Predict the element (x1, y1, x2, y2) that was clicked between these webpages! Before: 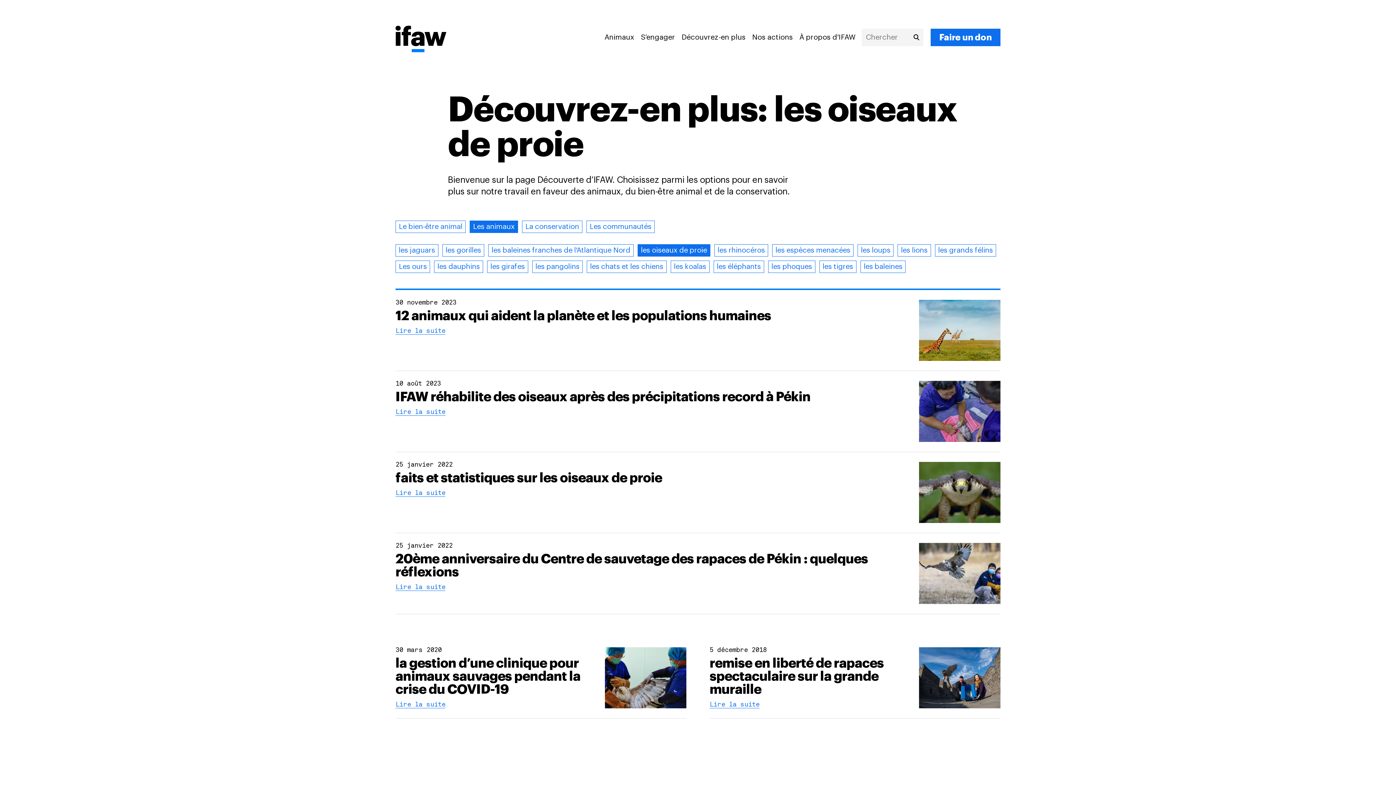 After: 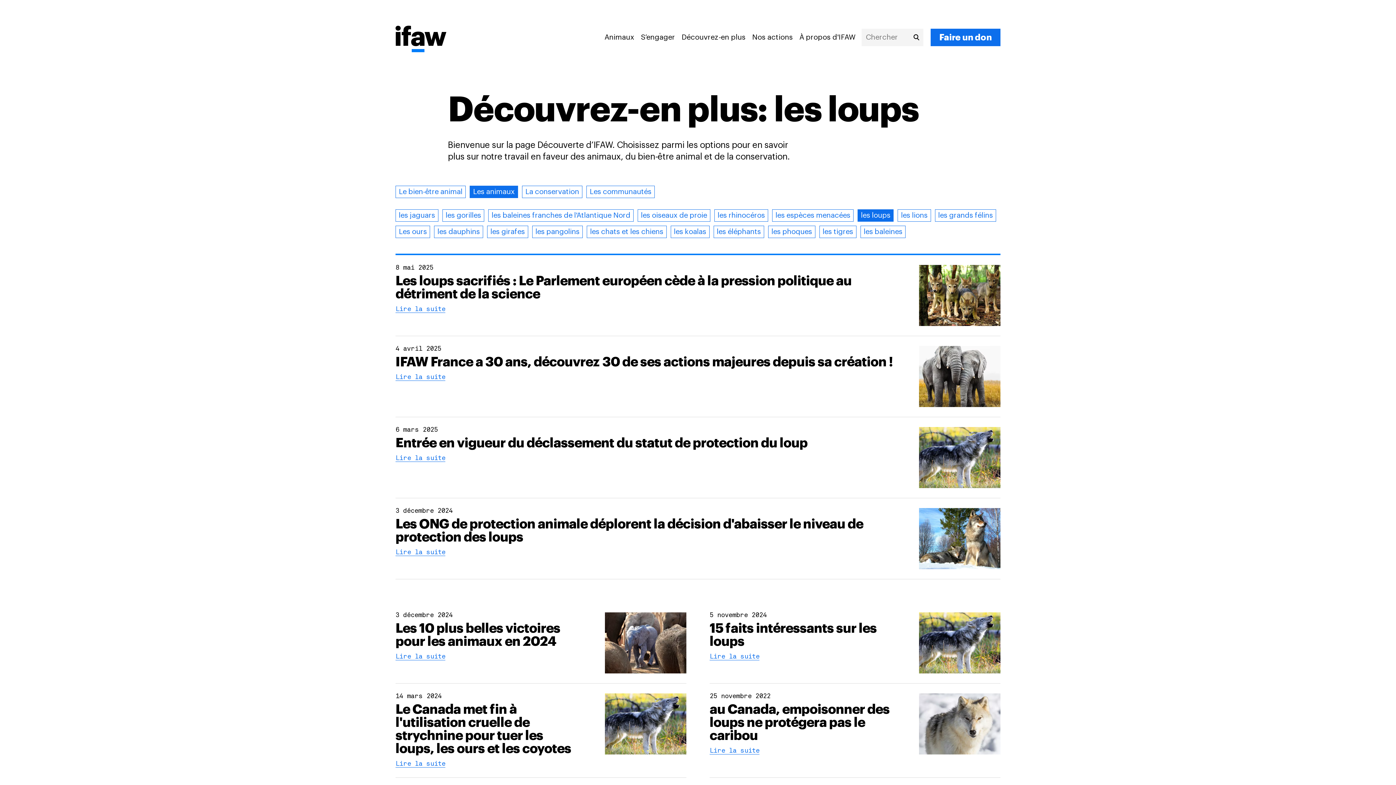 Action: label: les loups bbox: (857, 244, 893, 256)